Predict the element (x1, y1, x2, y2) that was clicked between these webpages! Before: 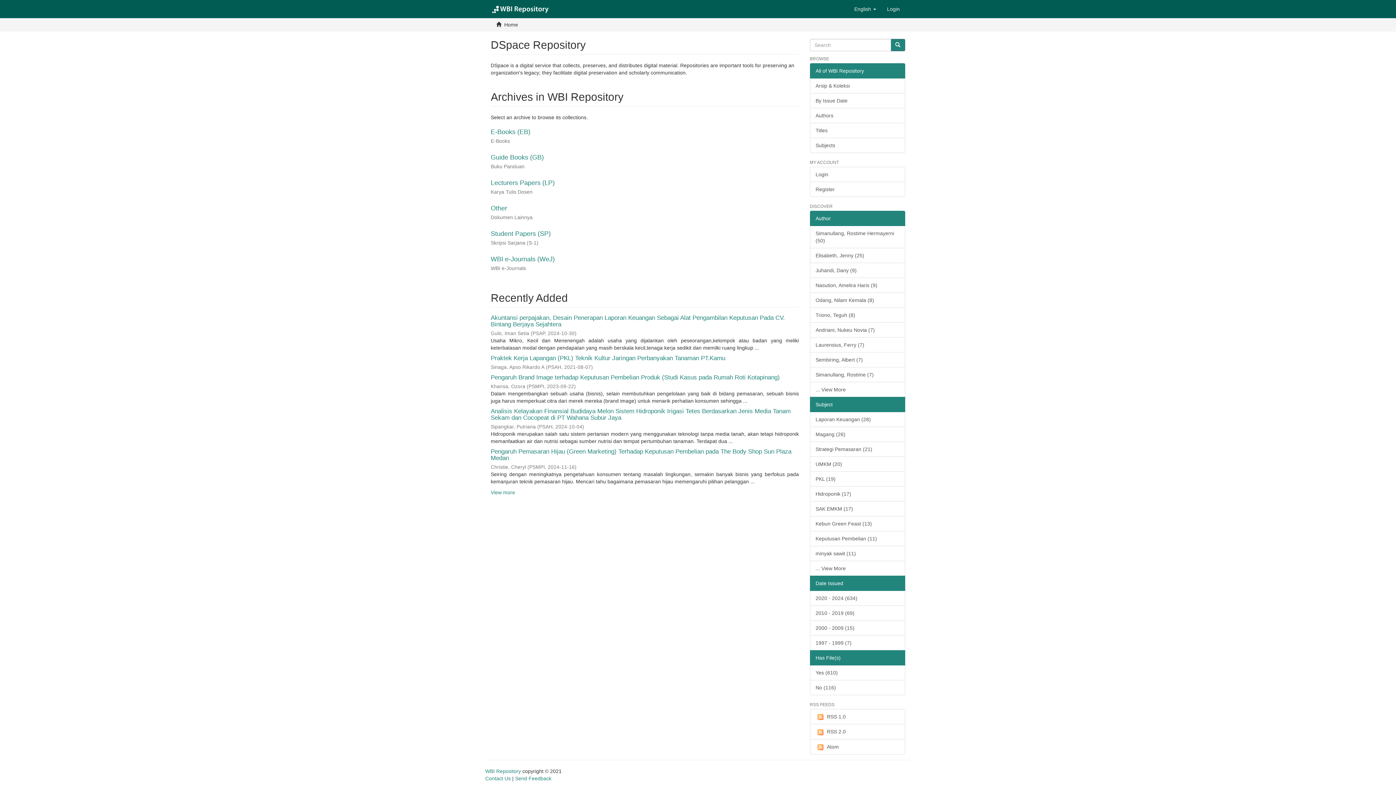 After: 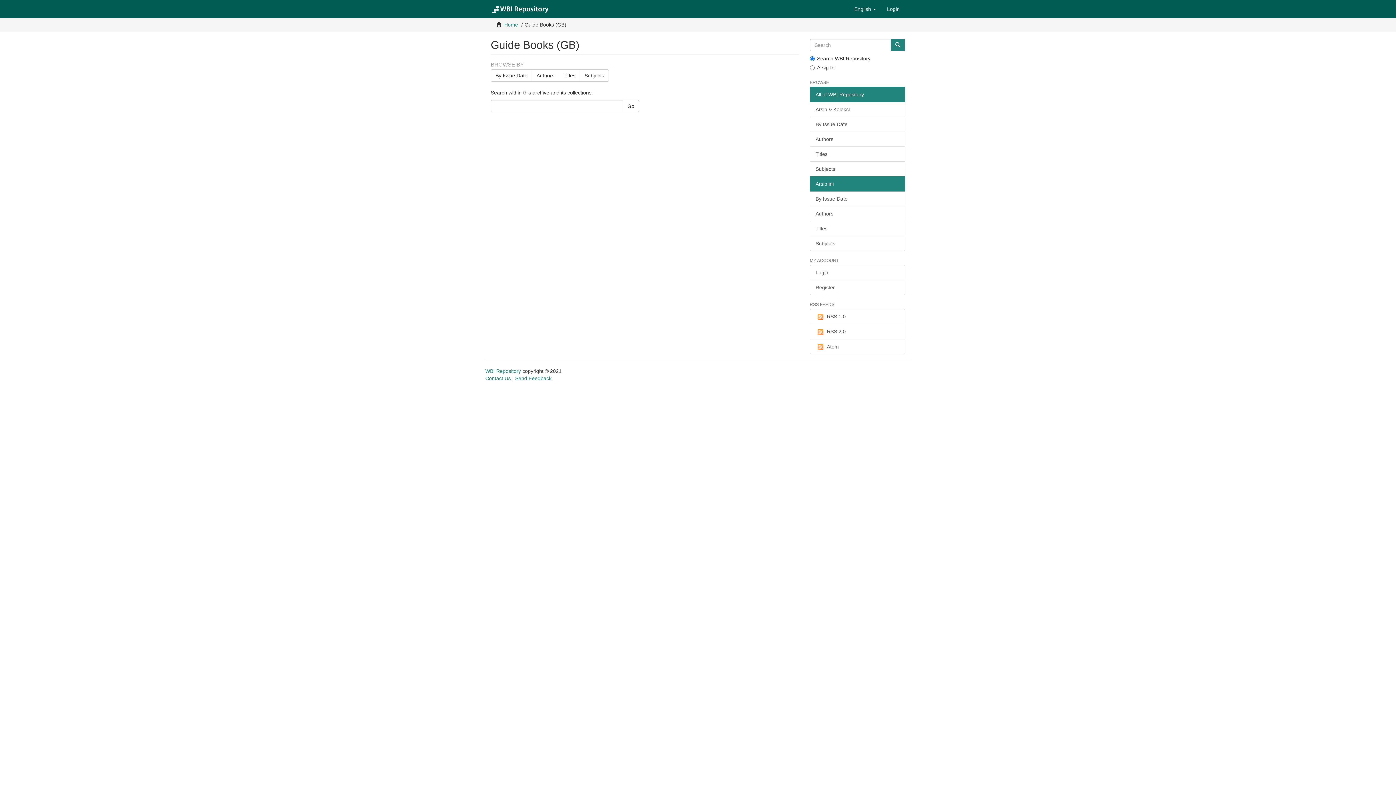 Action: label: Guide Books (GB) bbox: (490, 153, 544, 161)